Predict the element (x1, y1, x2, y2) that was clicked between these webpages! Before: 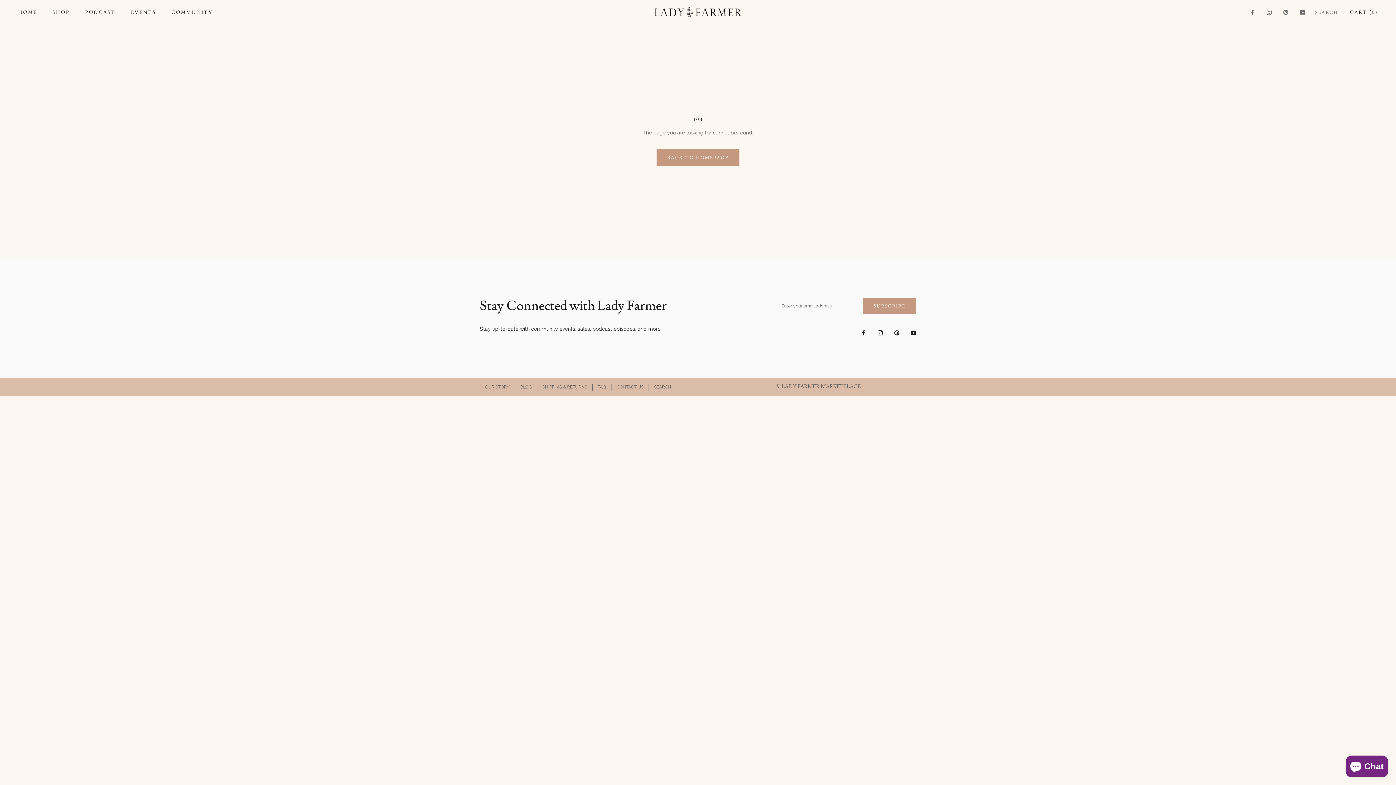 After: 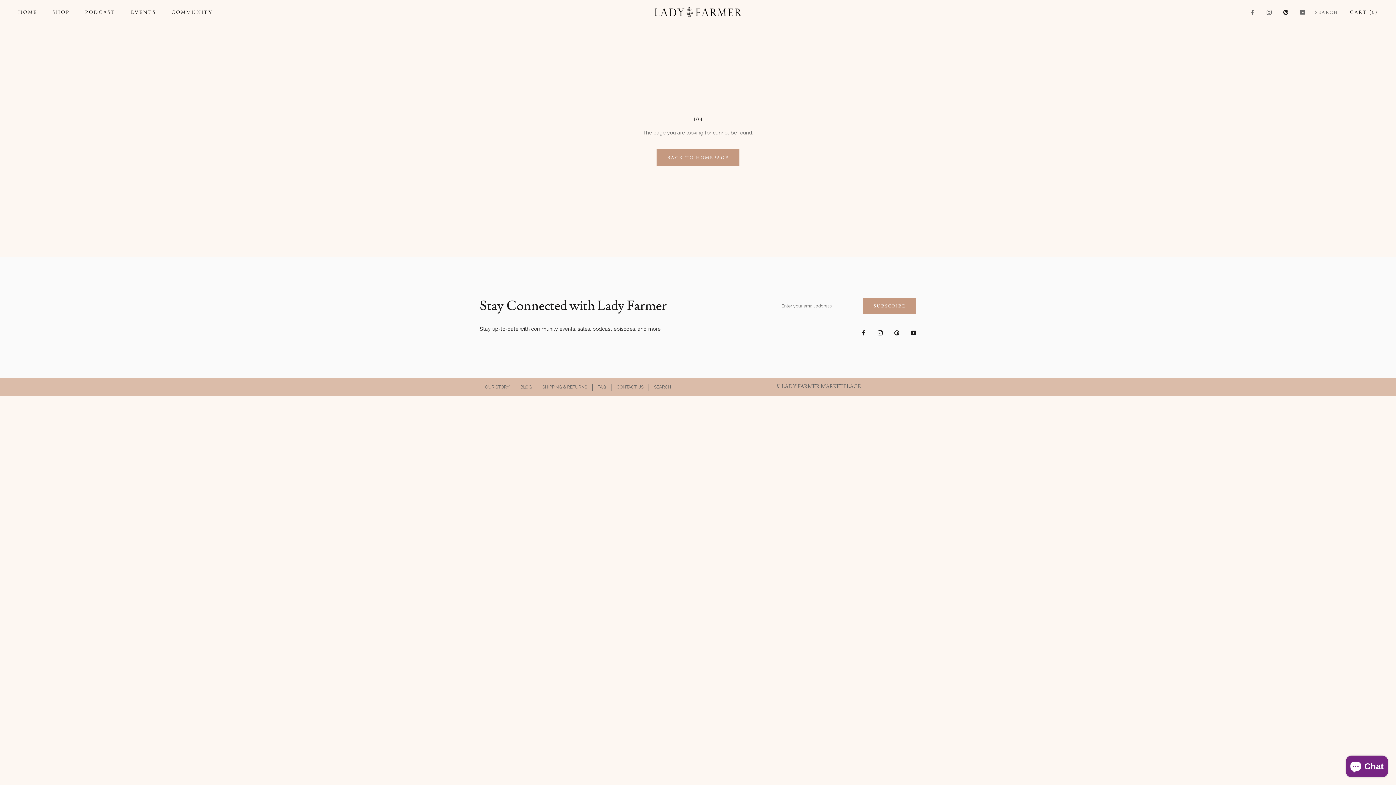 Action: bbox: (1283, 7, 1288, 16) label: Pinterest